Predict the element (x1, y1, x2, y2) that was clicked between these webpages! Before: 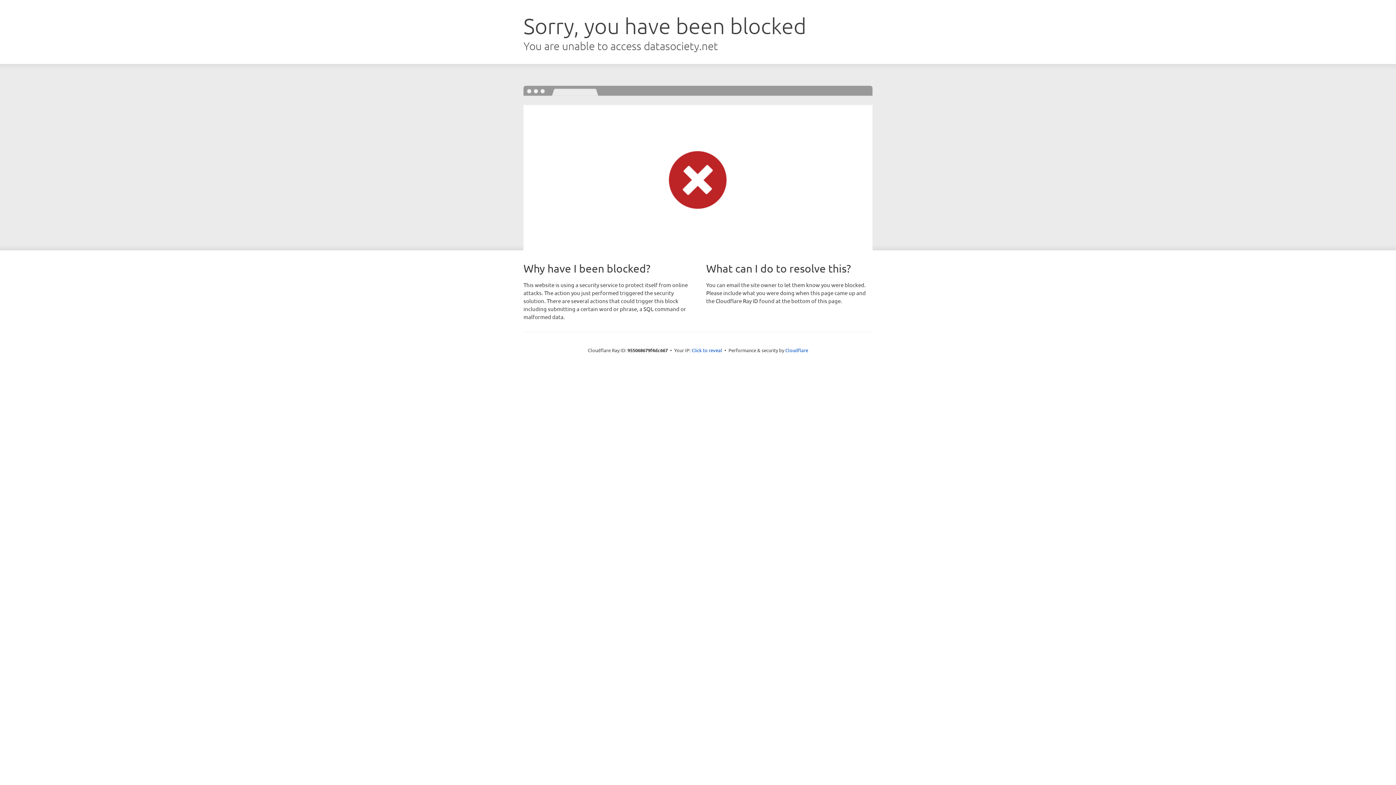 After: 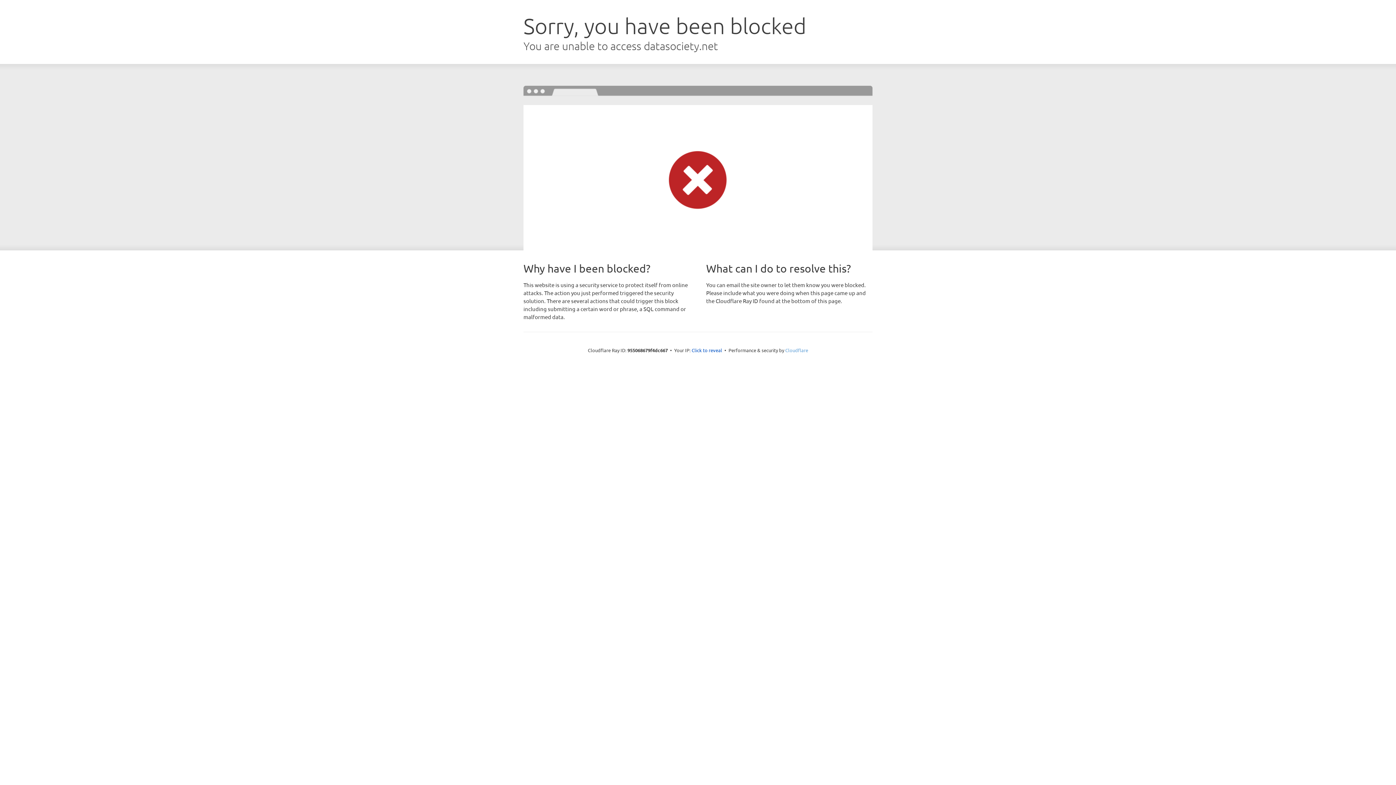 Action: label: Cloudflare bbox: (785, 347, 808, 353)